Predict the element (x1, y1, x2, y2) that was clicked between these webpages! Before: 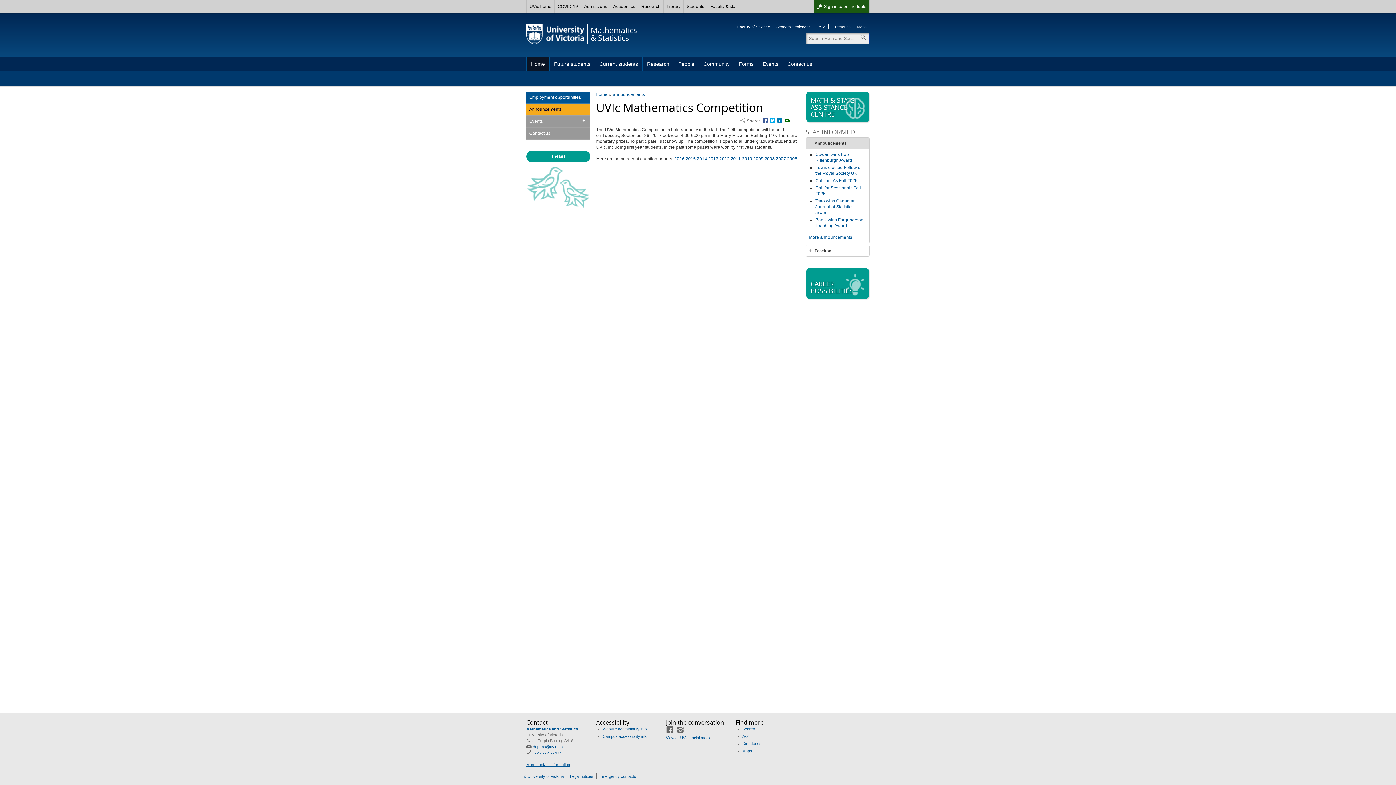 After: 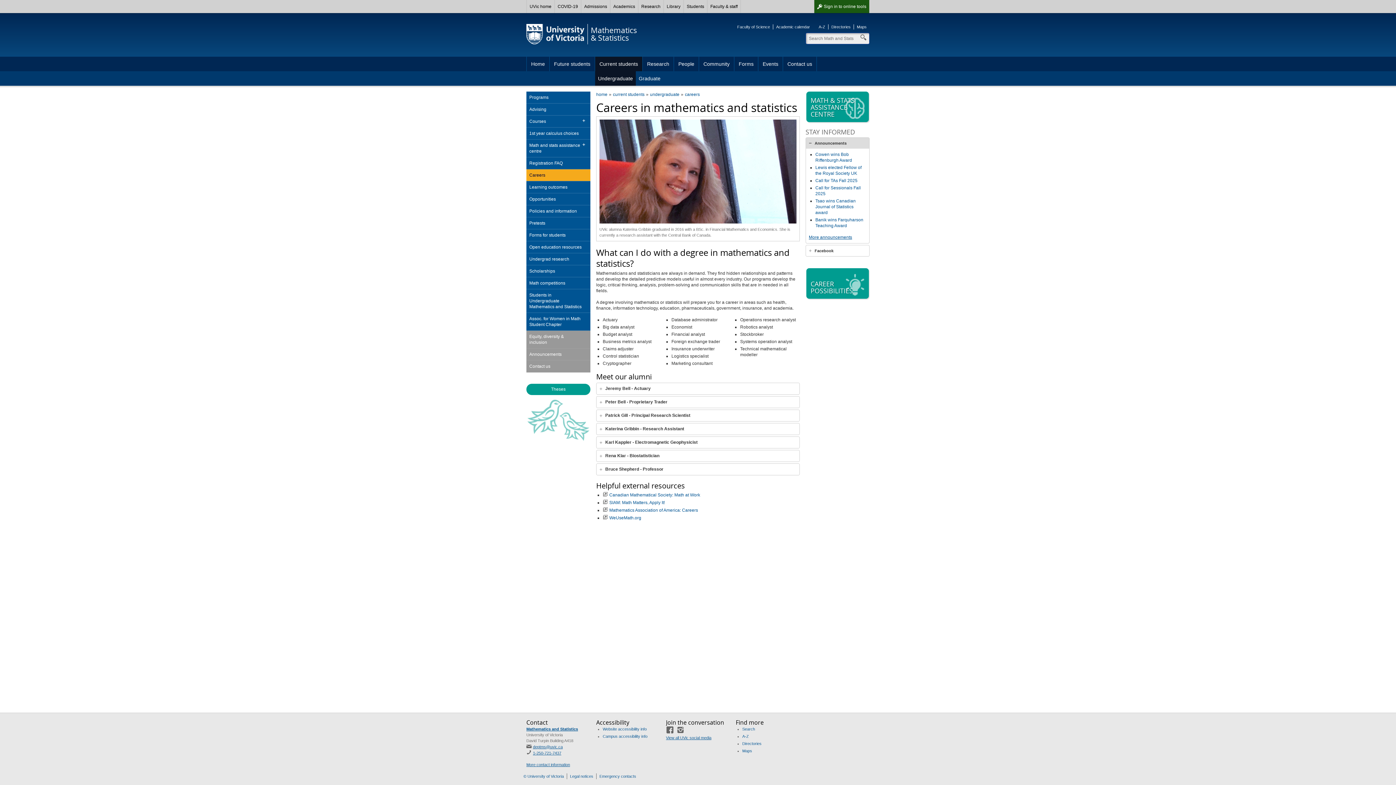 Action: bbox: (806, 268, 869, 298) label: CAREER POSSIBILITIES